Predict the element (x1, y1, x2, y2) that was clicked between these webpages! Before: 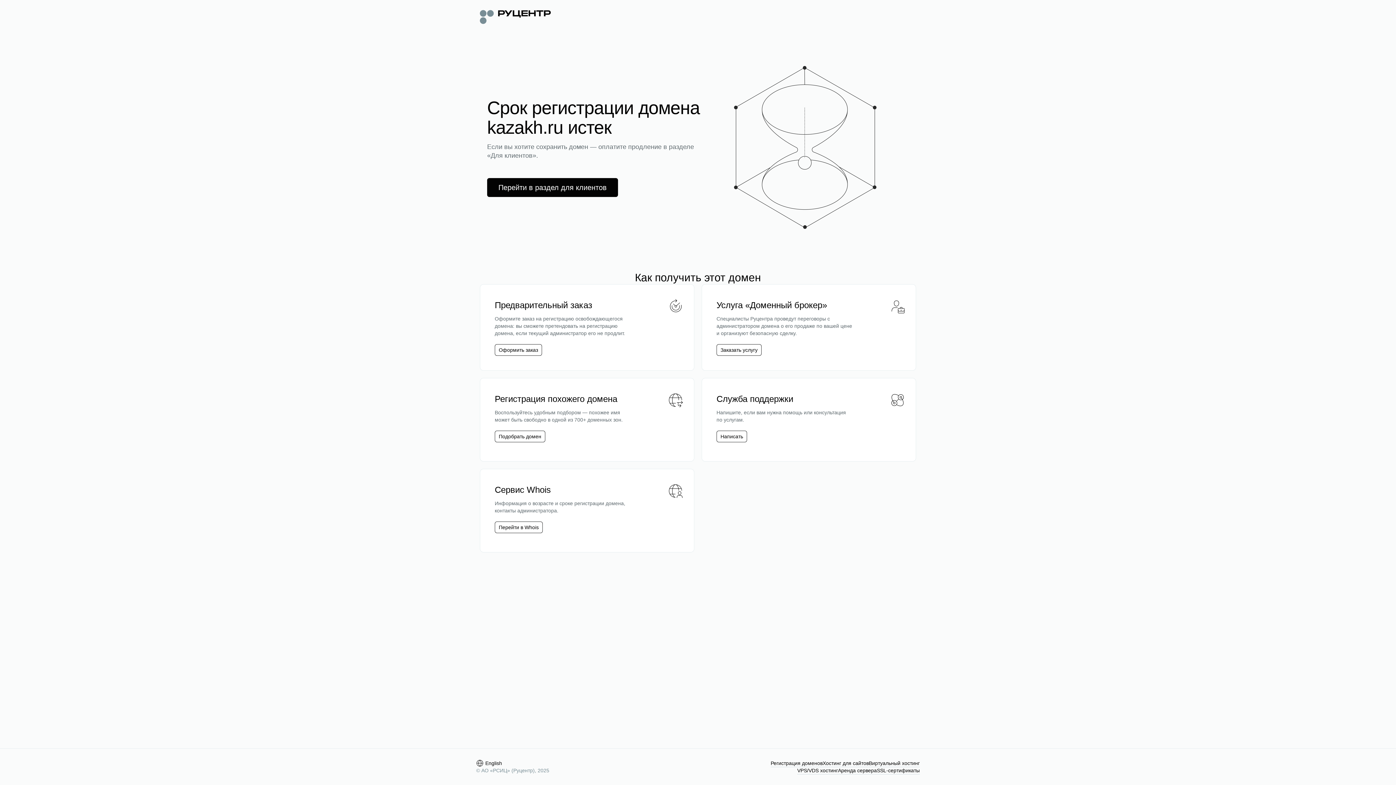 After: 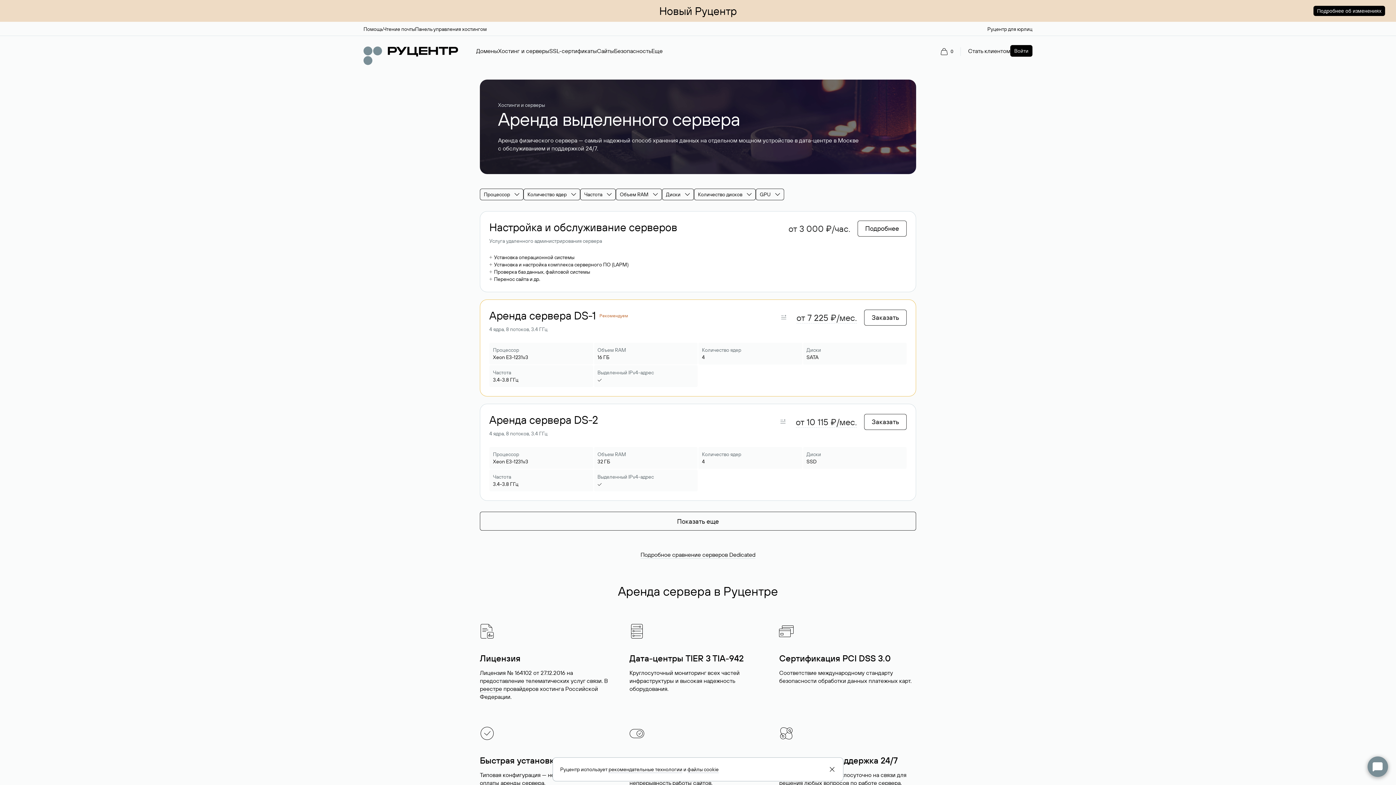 Action: bbox: (838, 767, 877, 774) label: Аренда сервера